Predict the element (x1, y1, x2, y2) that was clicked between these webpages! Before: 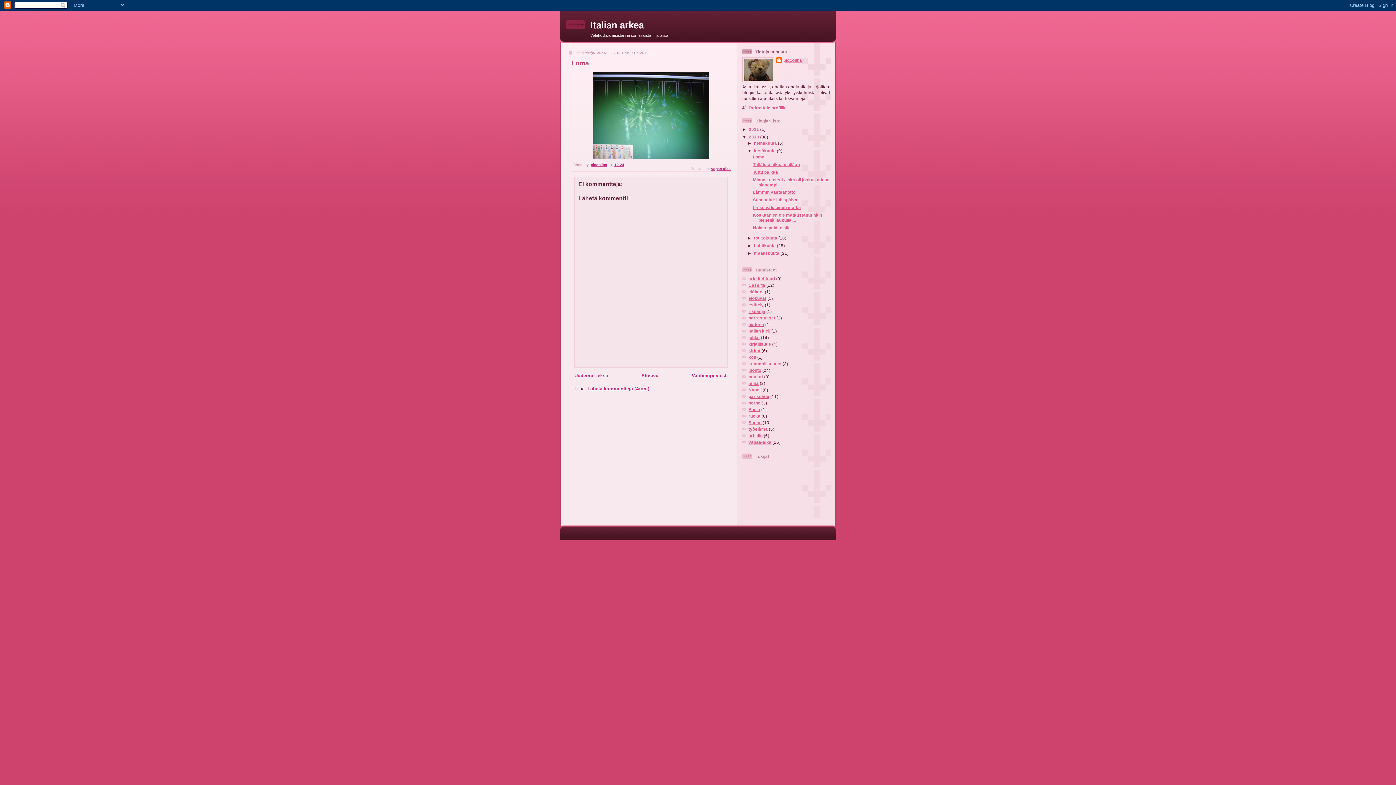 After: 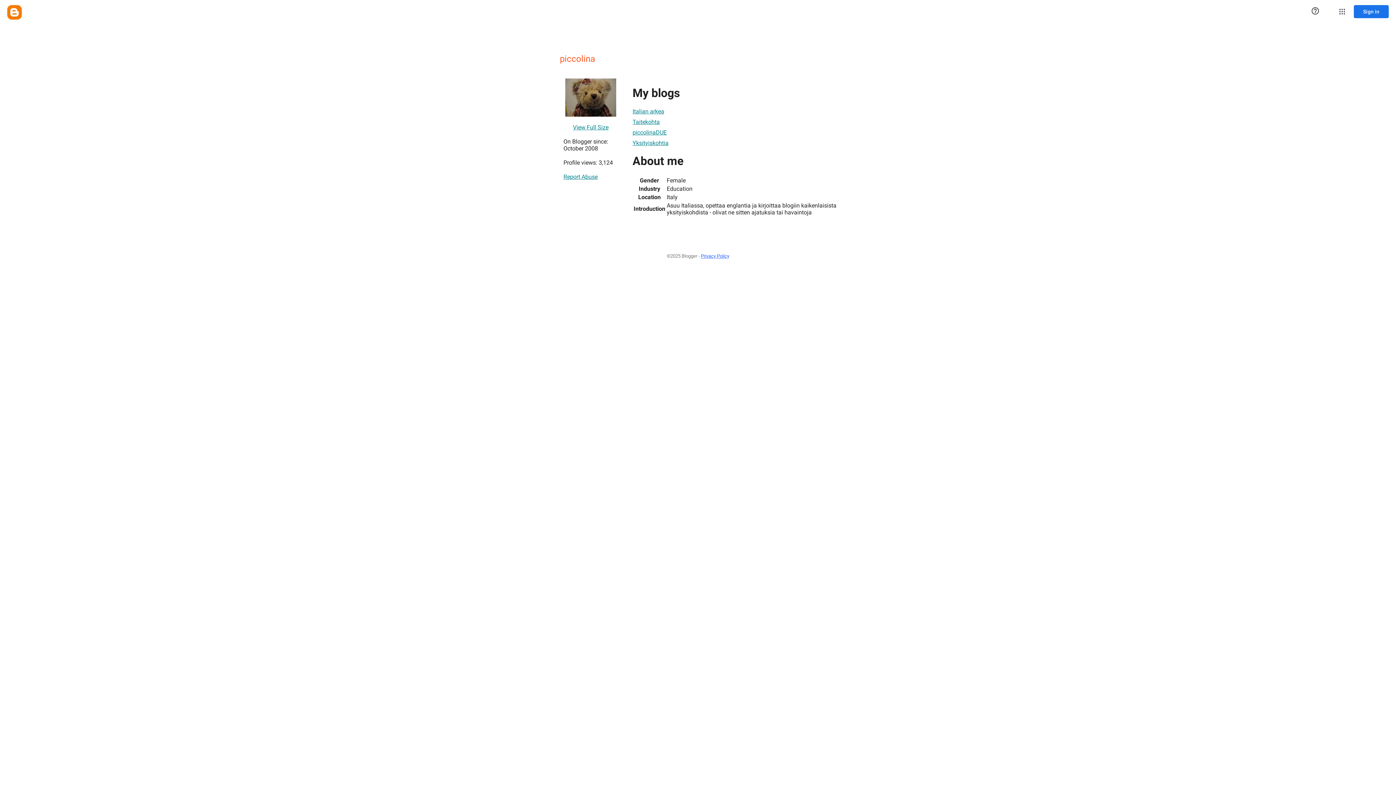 Action: bbox: (776, 57, 802, 64) label: piccolina